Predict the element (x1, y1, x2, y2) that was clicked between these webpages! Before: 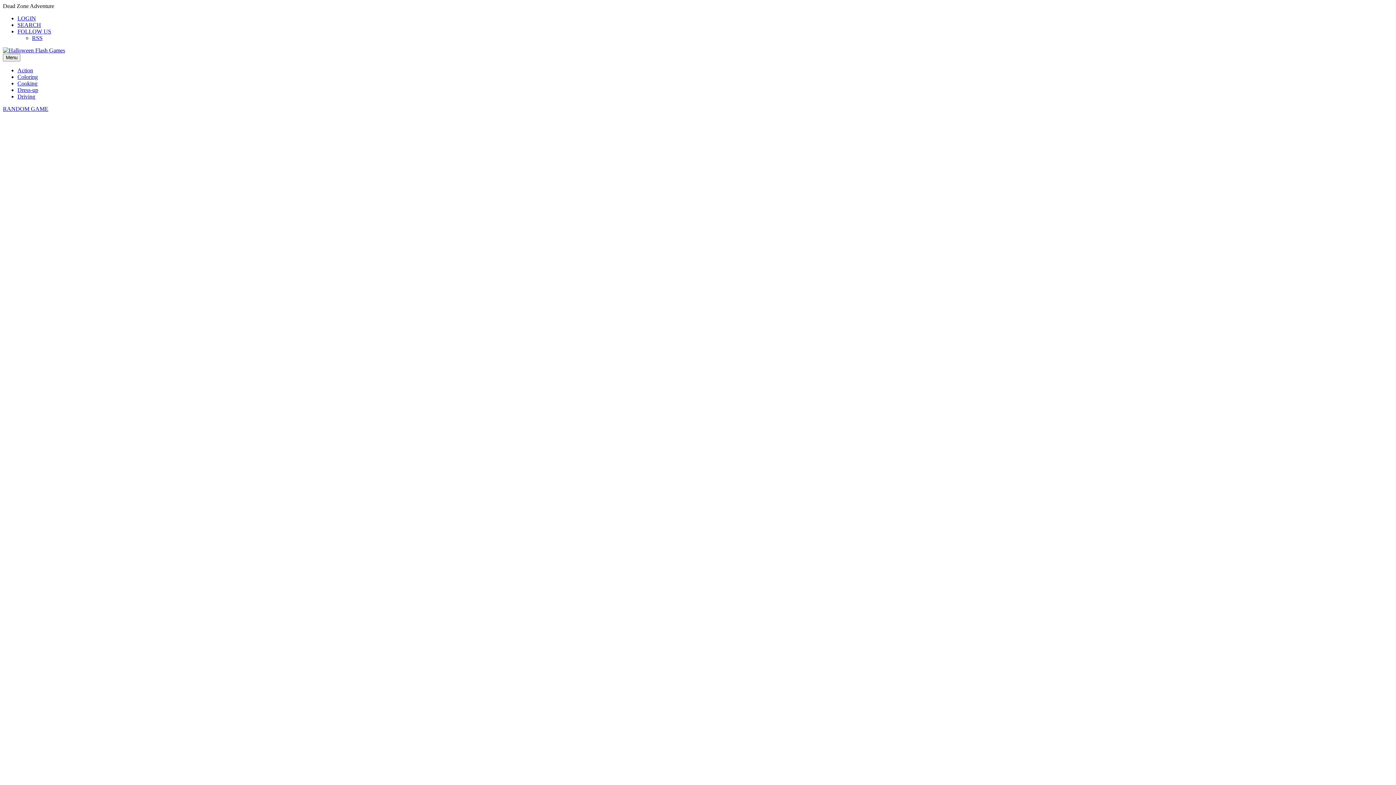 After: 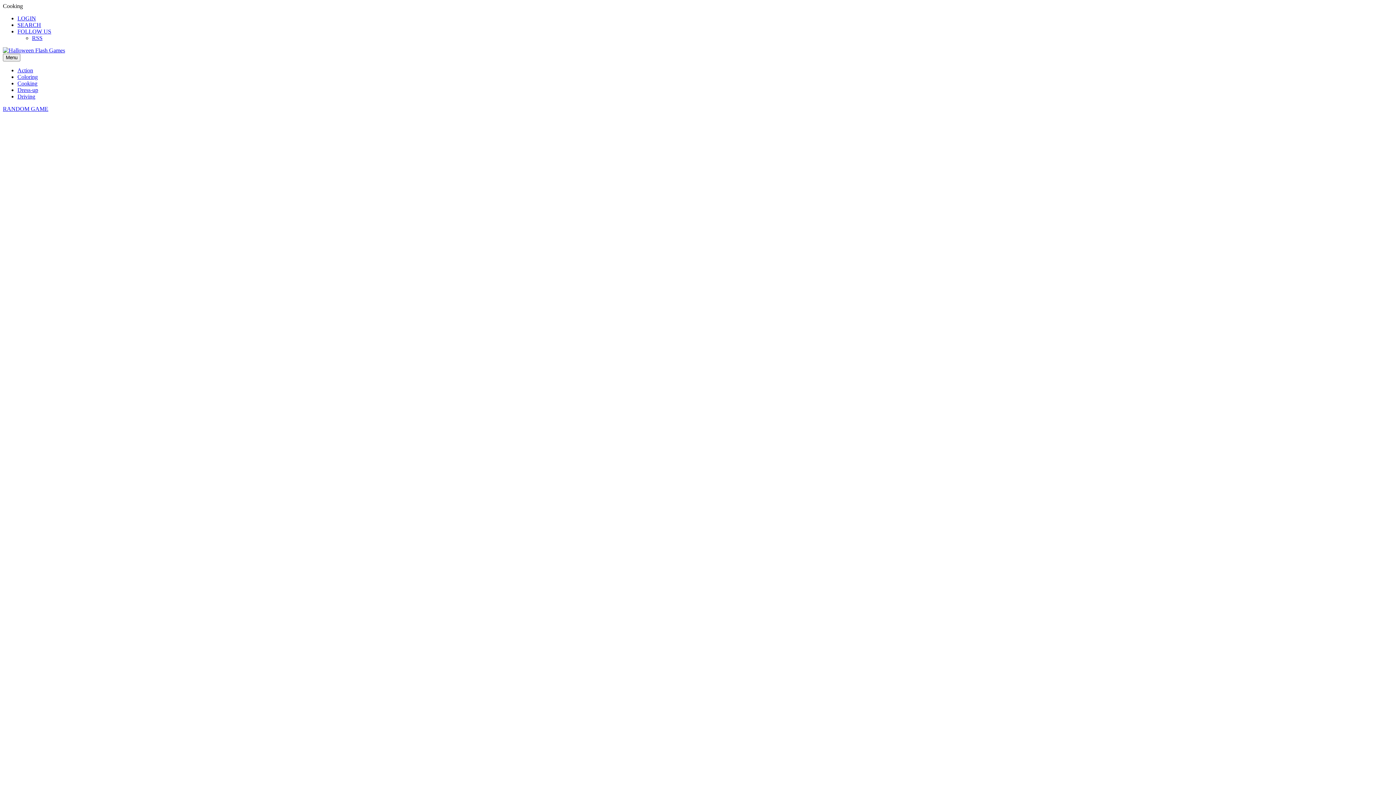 Action: bbox: (17, 80, 37, 86) label: Cooking